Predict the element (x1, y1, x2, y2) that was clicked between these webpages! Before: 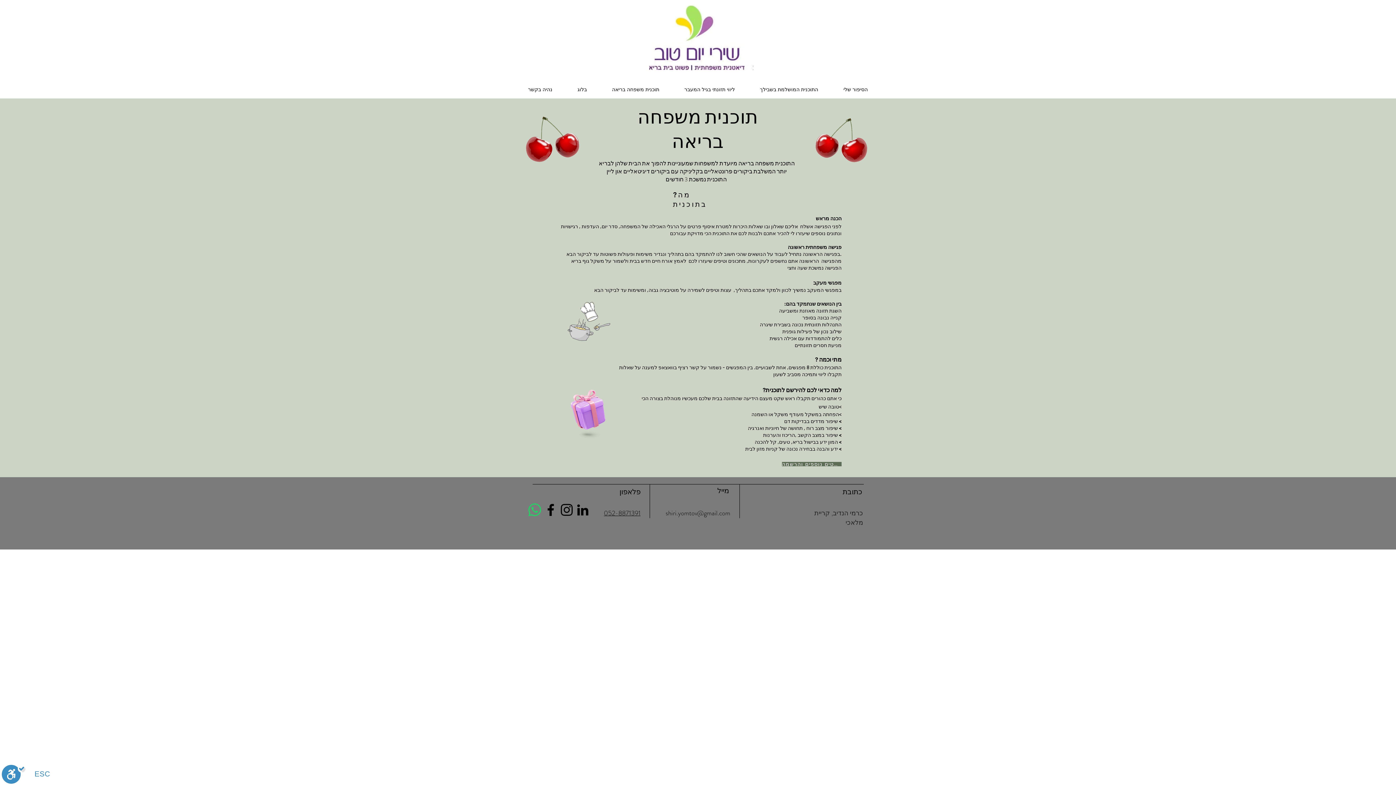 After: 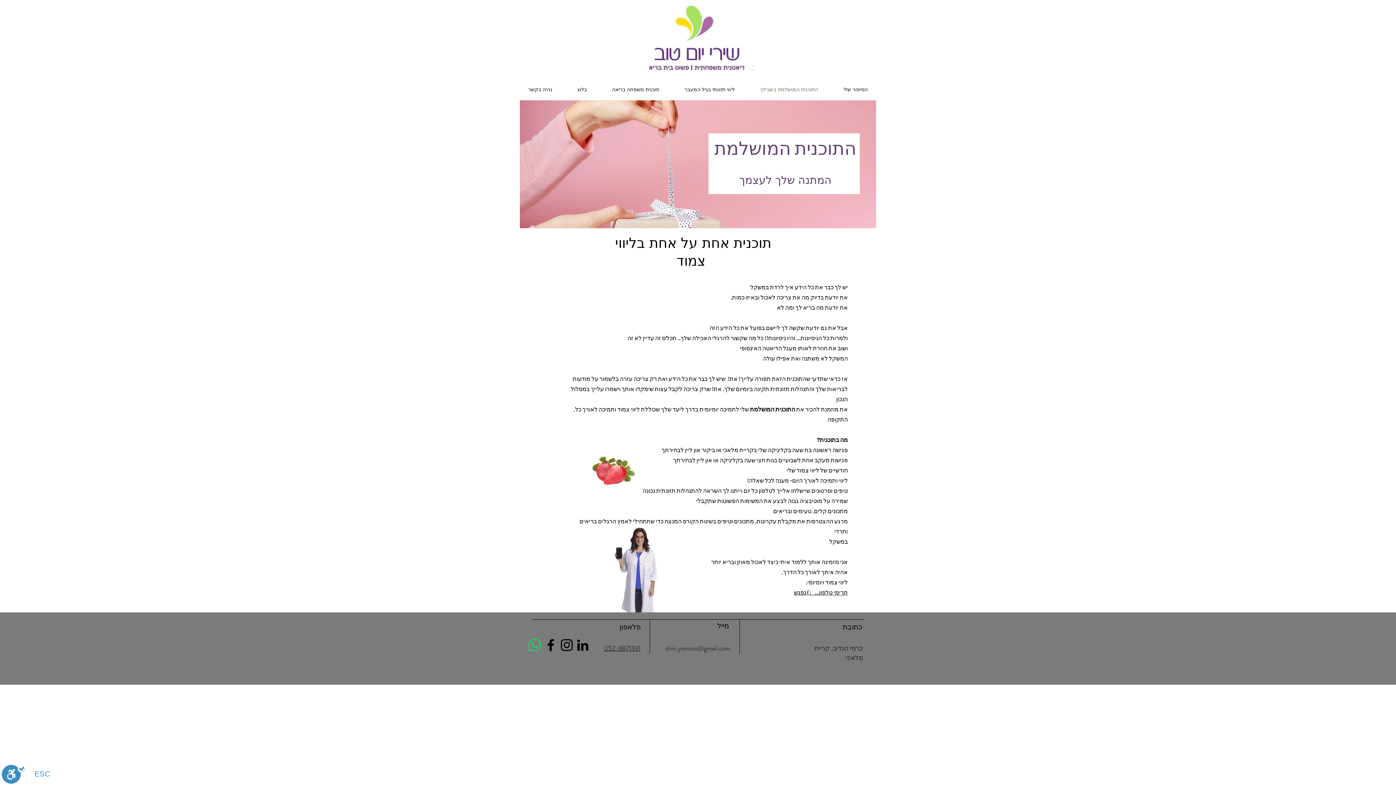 Action: bbox: (747, 80, 830, 98) label: התוכנית המושלמת בשבילך